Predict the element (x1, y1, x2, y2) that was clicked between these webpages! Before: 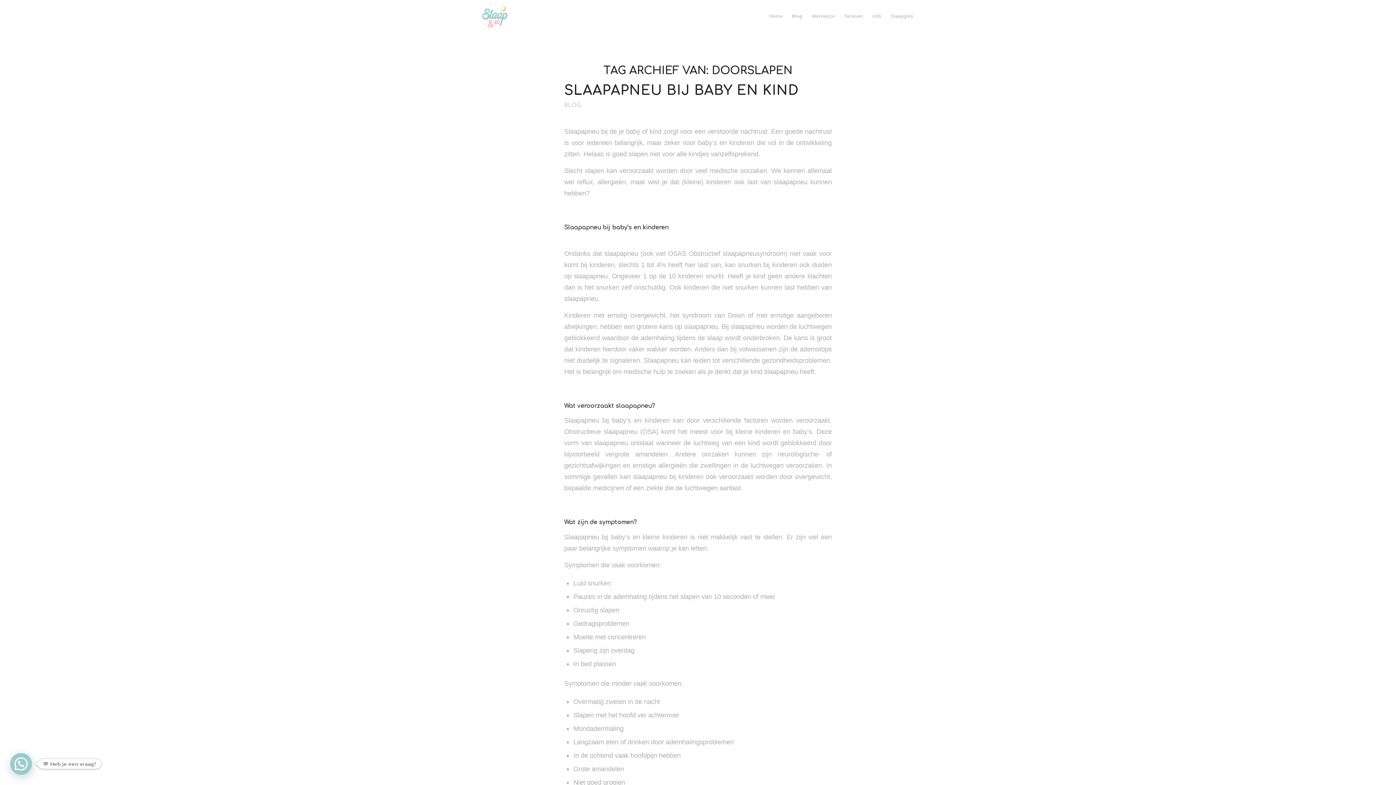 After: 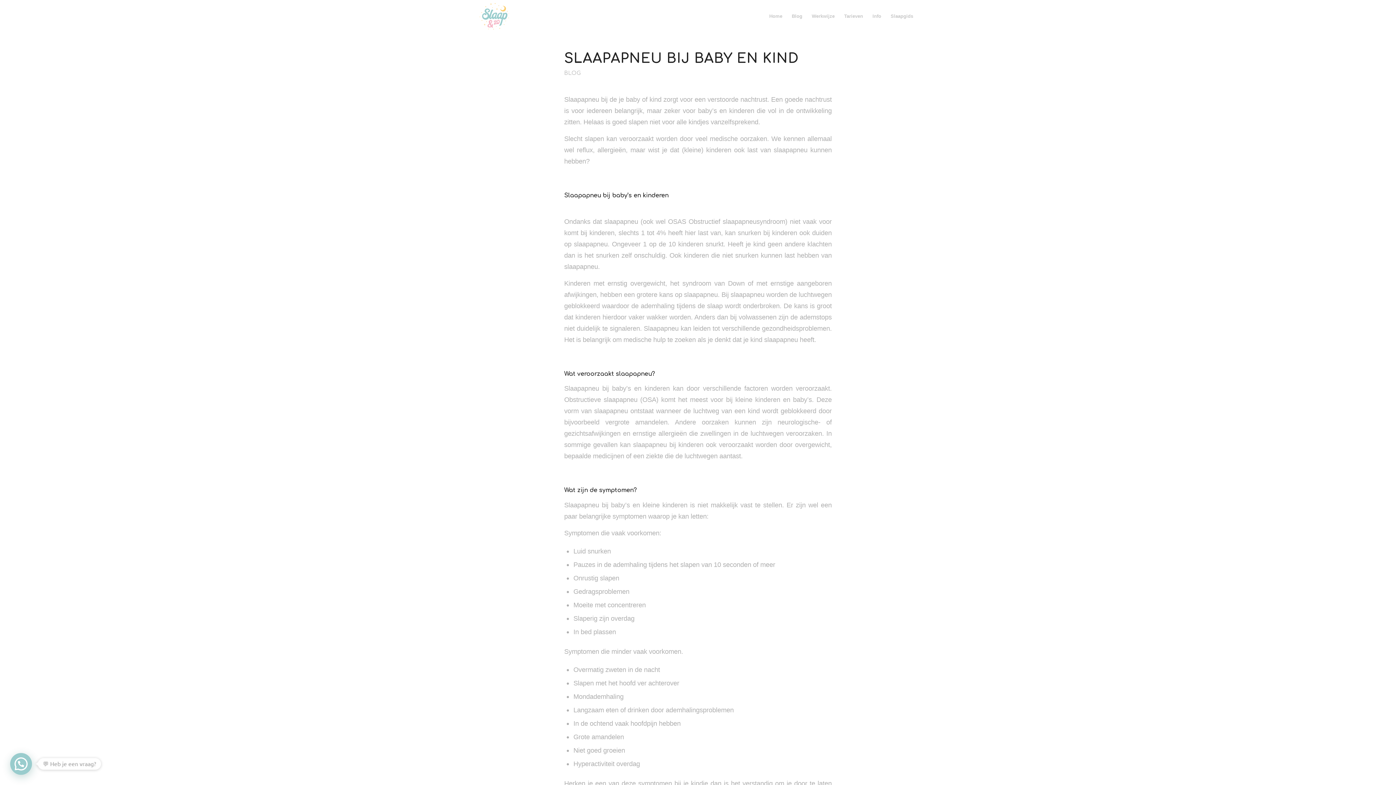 Action: label: BLOG bbox: (564, 102, 580, 108)